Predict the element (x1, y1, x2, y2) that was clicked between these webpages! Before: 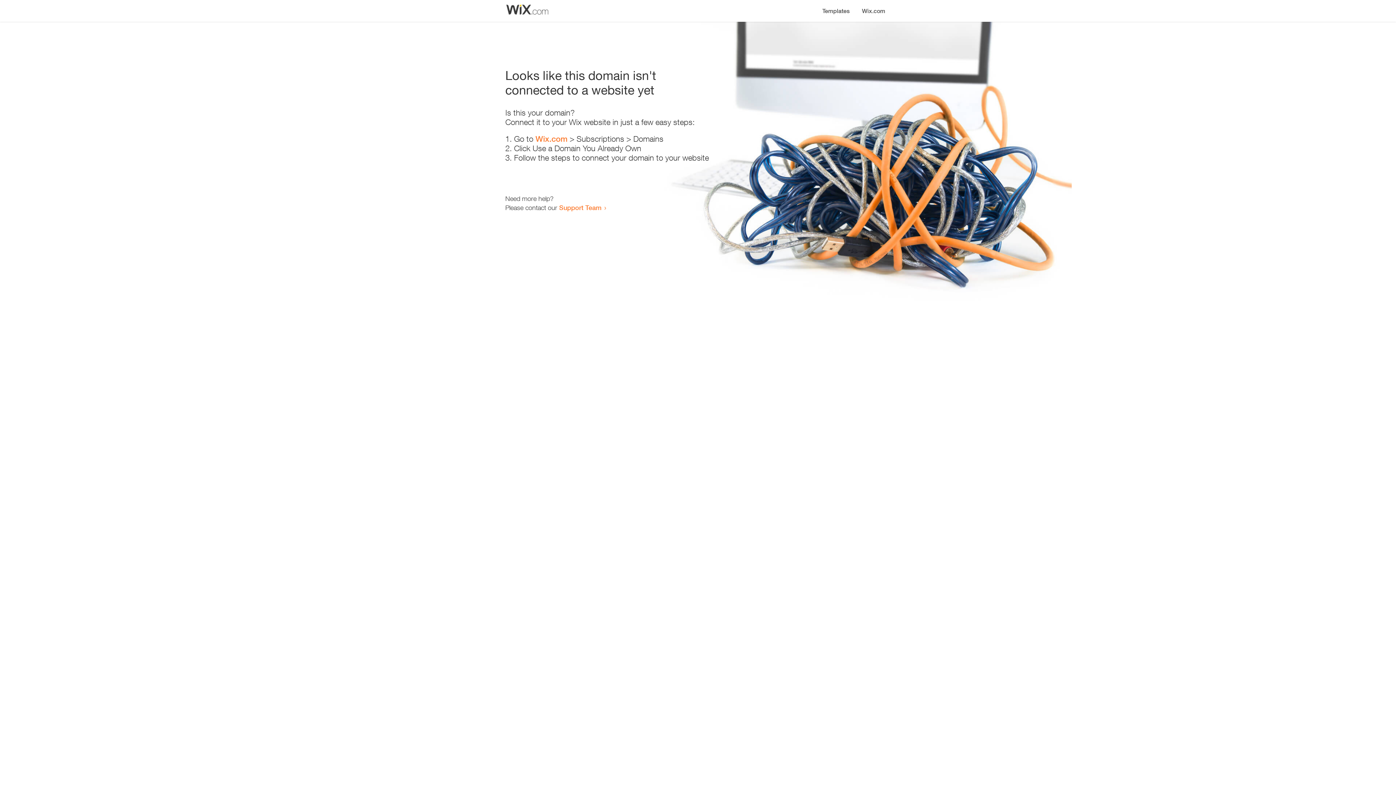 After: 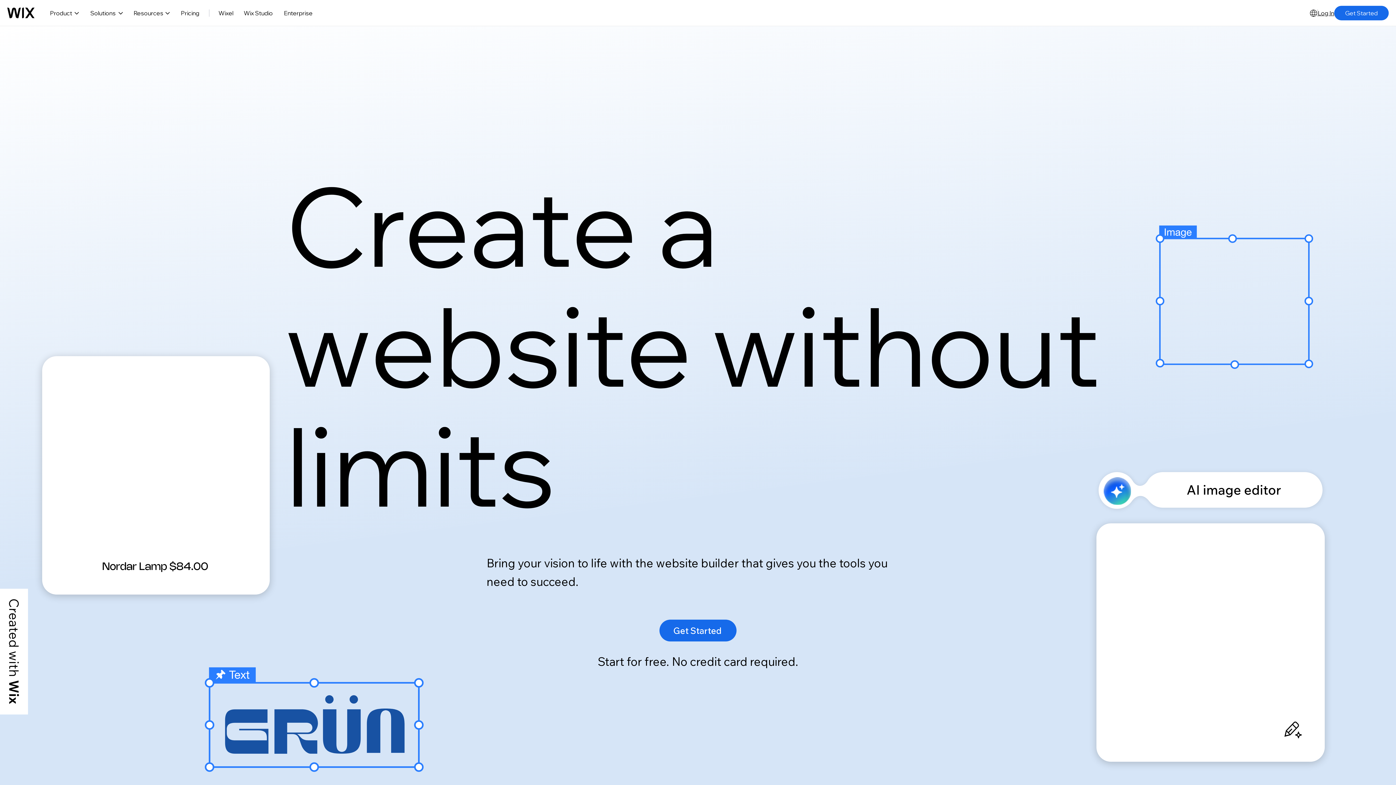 Action: bbox: (856, 0, 890, 14) label: Wix.com